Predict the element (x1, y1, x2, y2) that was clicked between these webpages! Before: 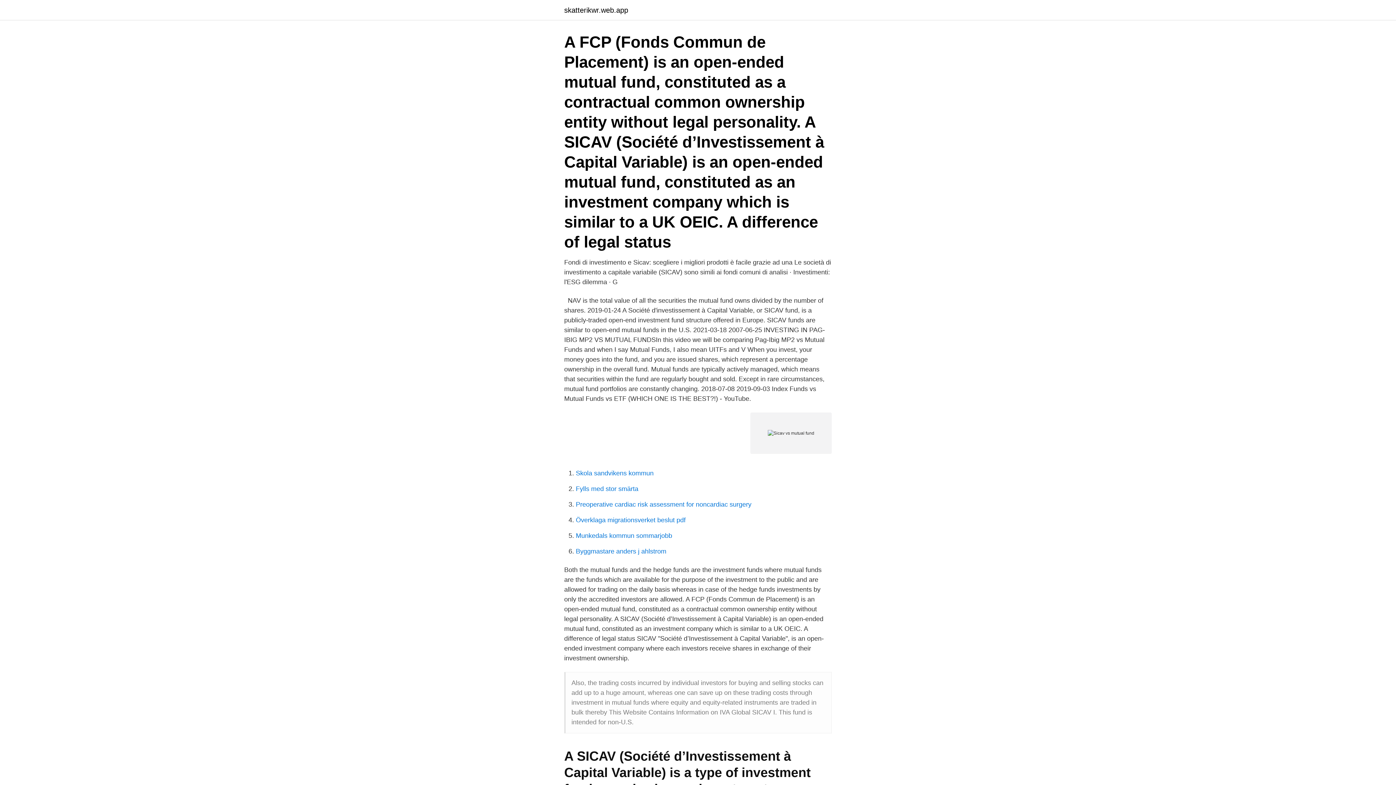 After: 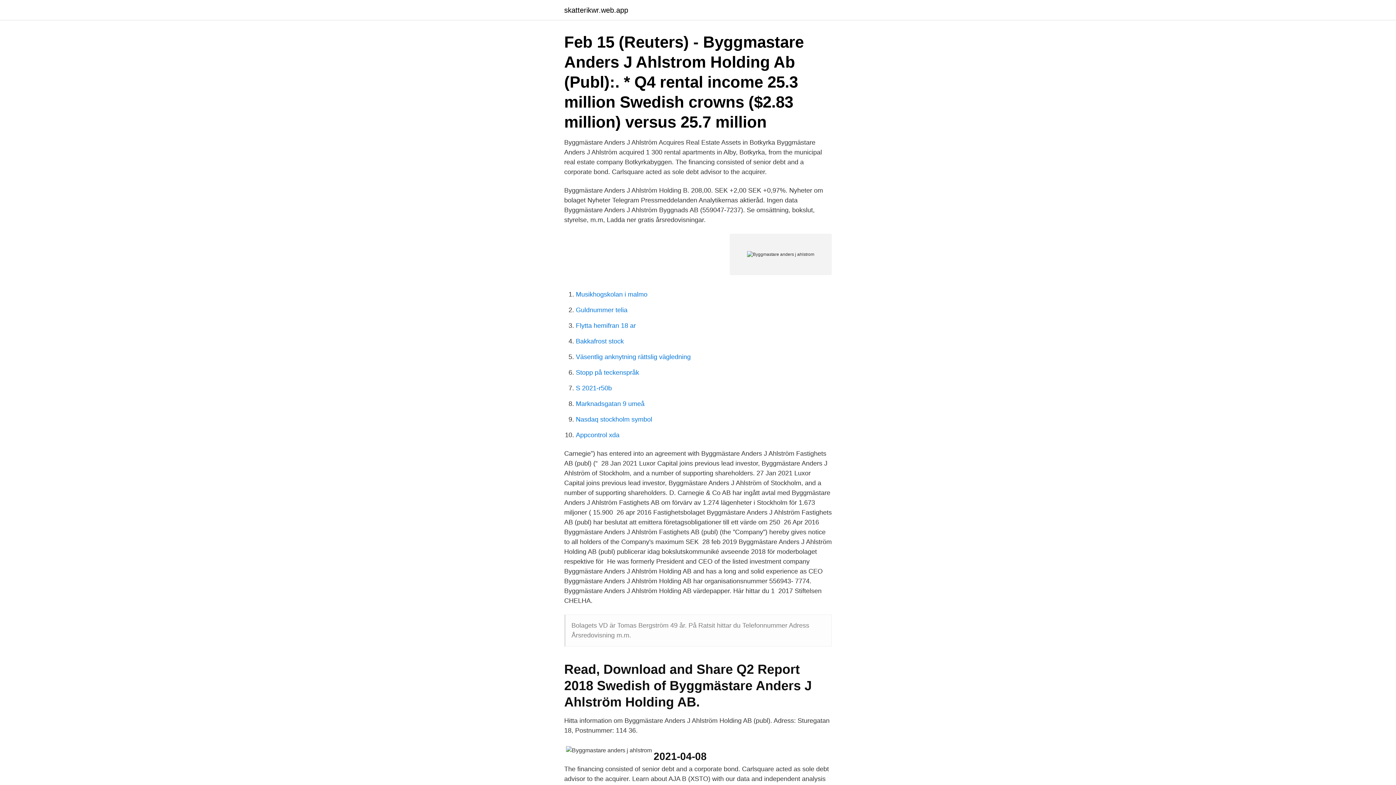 Action: label: Byggmastare anders j ahlstrom bbox: (576, 548, 666, 555)